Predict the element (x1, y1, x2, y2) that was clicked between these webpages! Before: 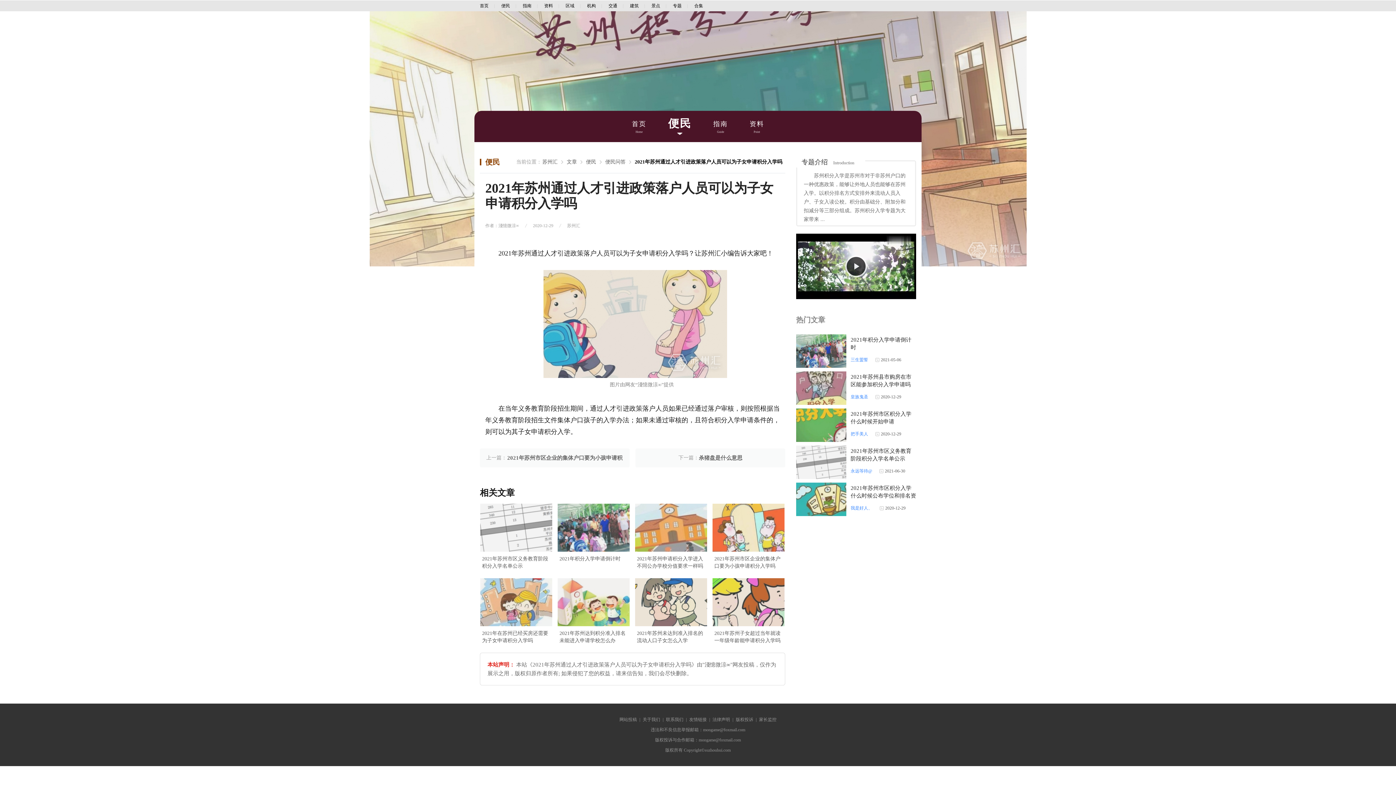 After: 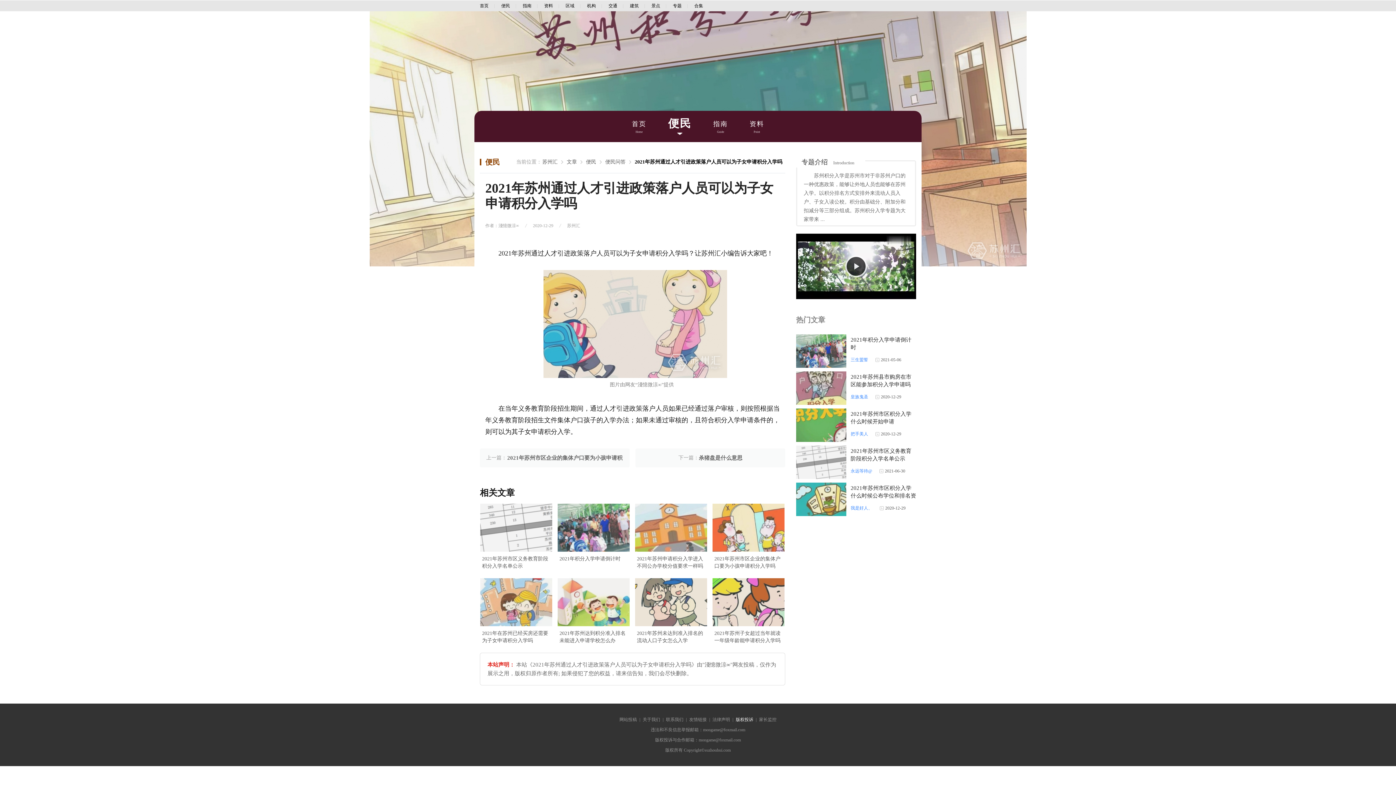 Action: bbox: (736, 717, 753, 722) label: 版权投诉